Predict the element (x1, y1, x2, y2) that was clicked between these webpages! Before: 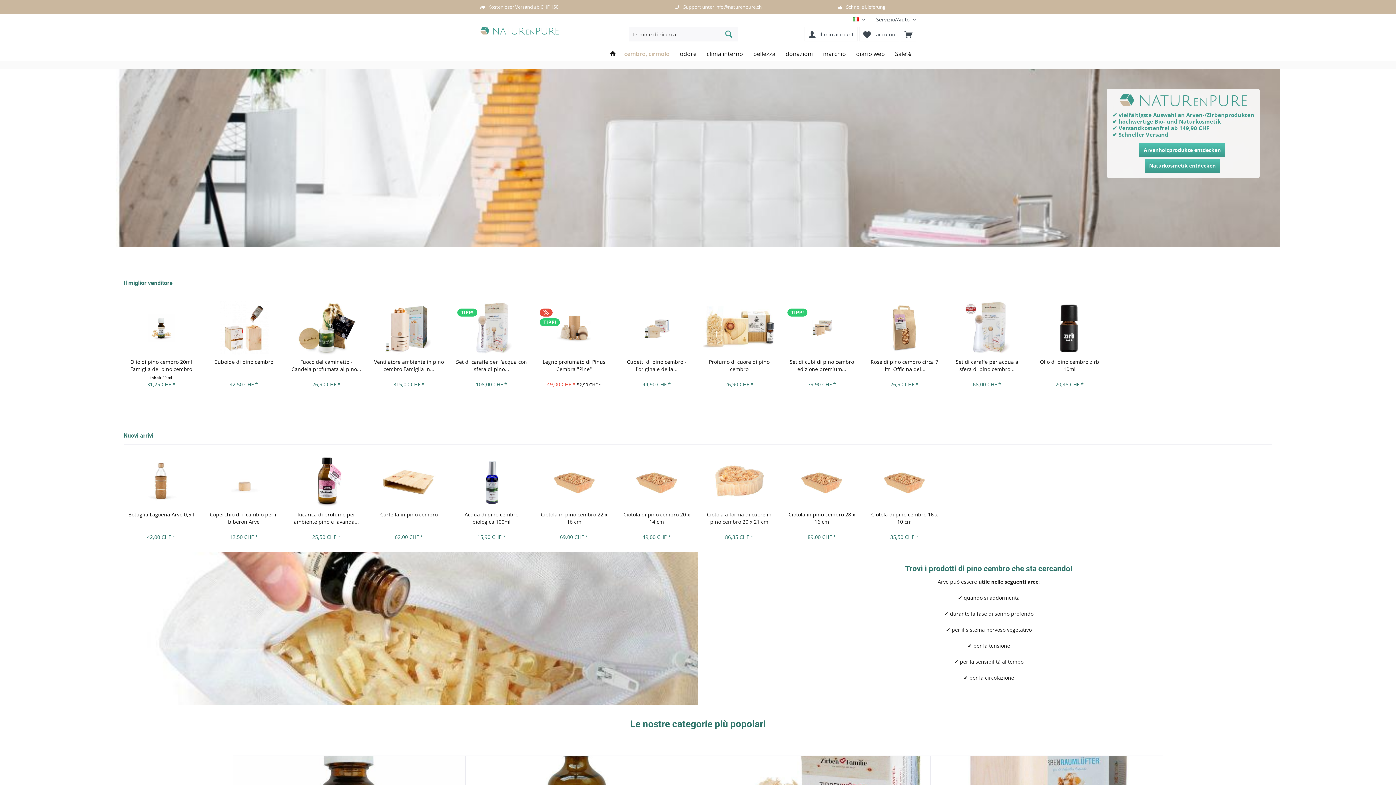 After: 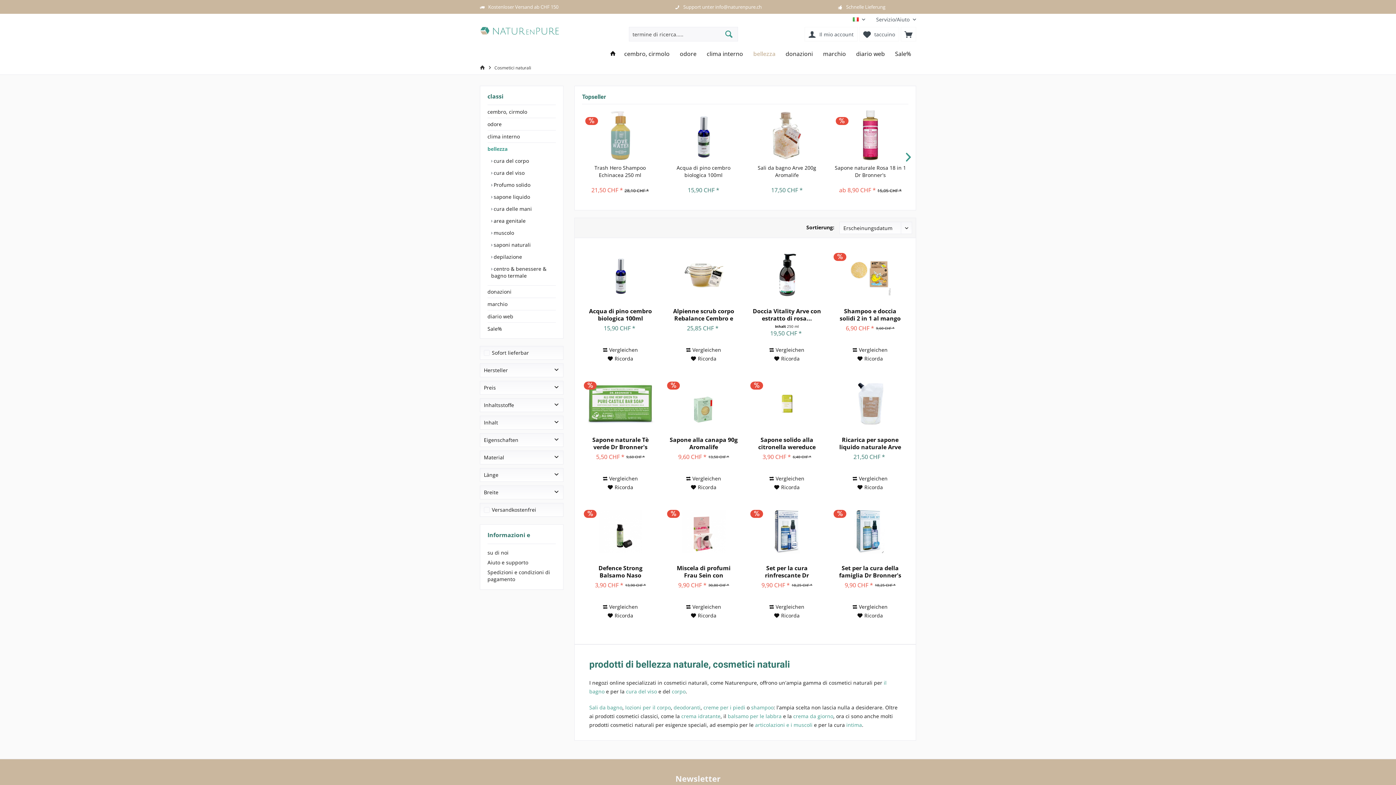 Action: label: bellezza bbox: (748, 46, 780, 61)